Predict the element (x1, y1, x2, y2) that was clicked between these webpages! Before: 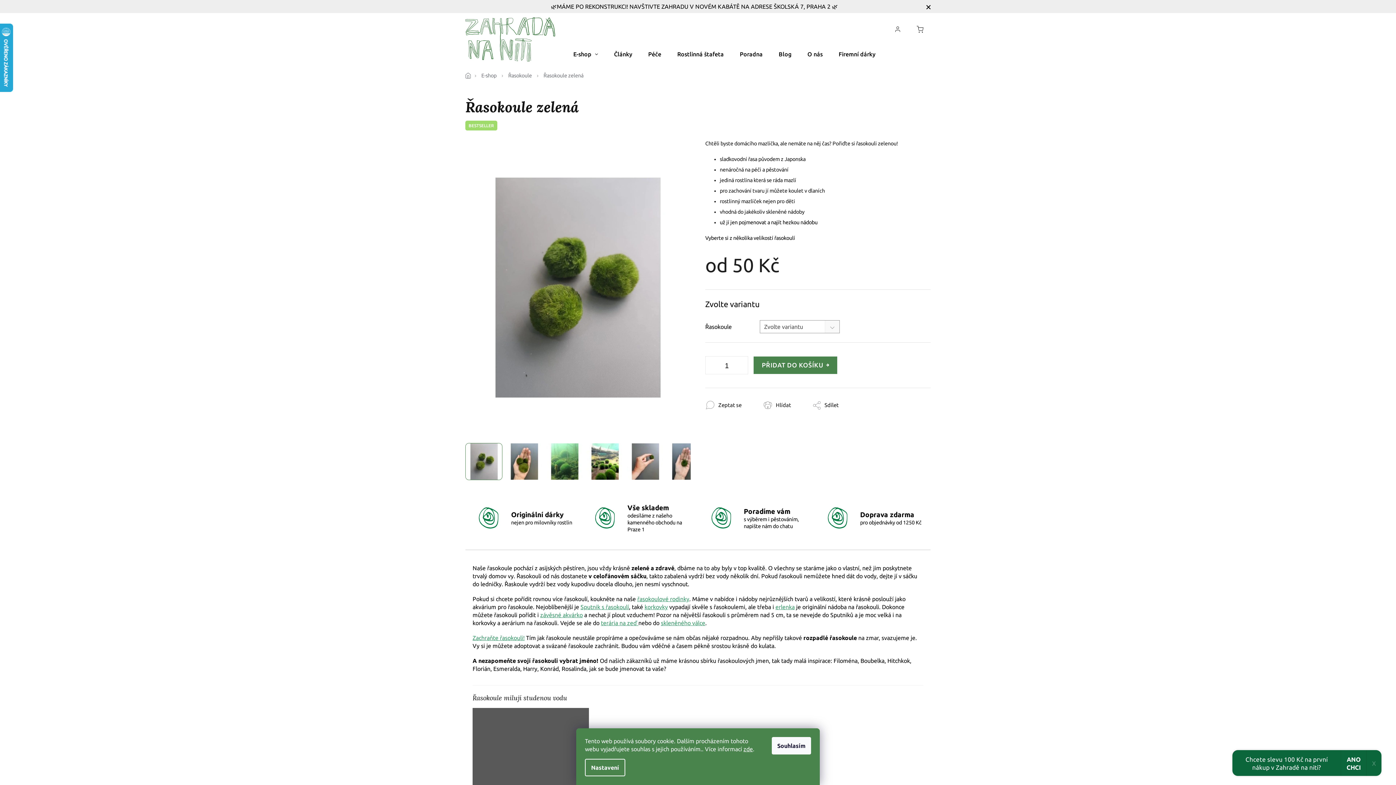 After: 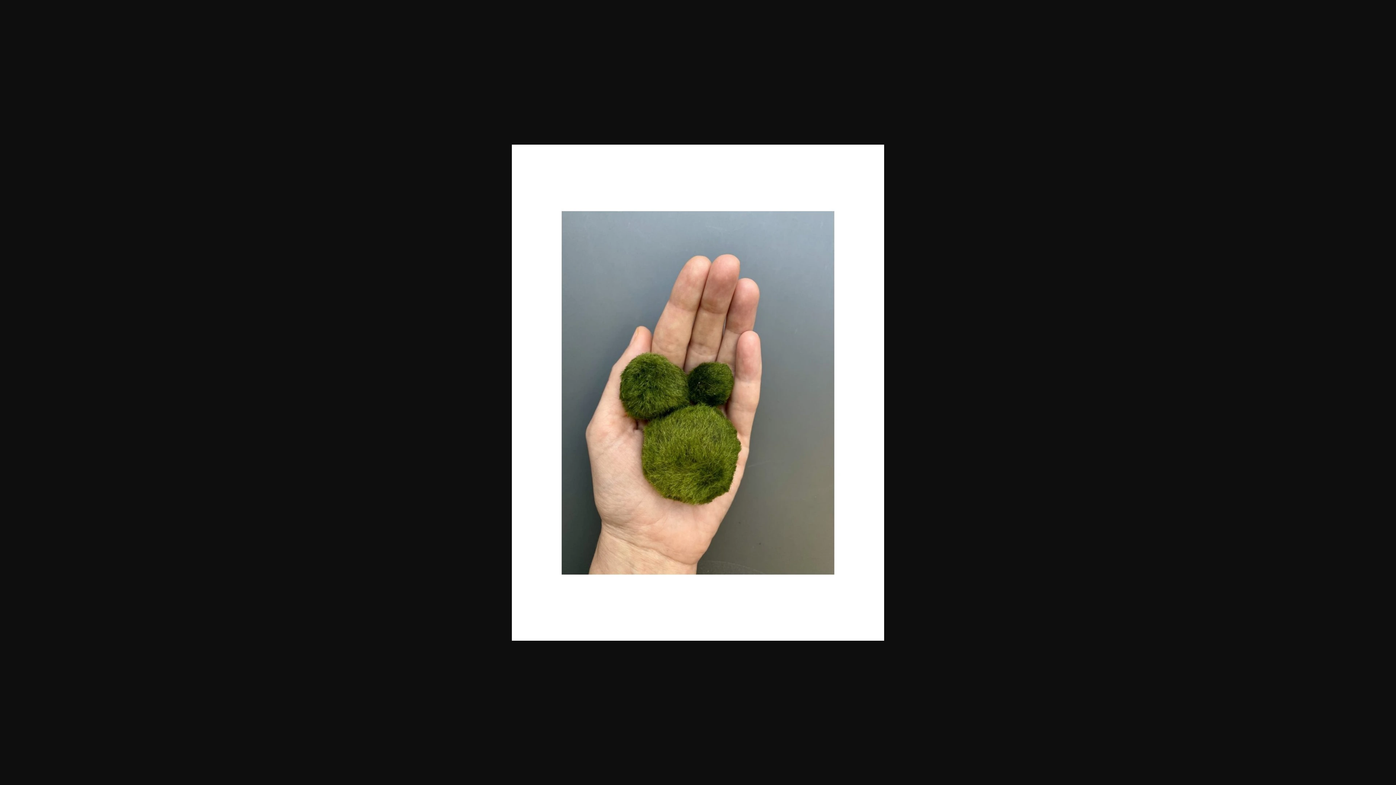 Action: bbox: (505, 443, 542, 480)